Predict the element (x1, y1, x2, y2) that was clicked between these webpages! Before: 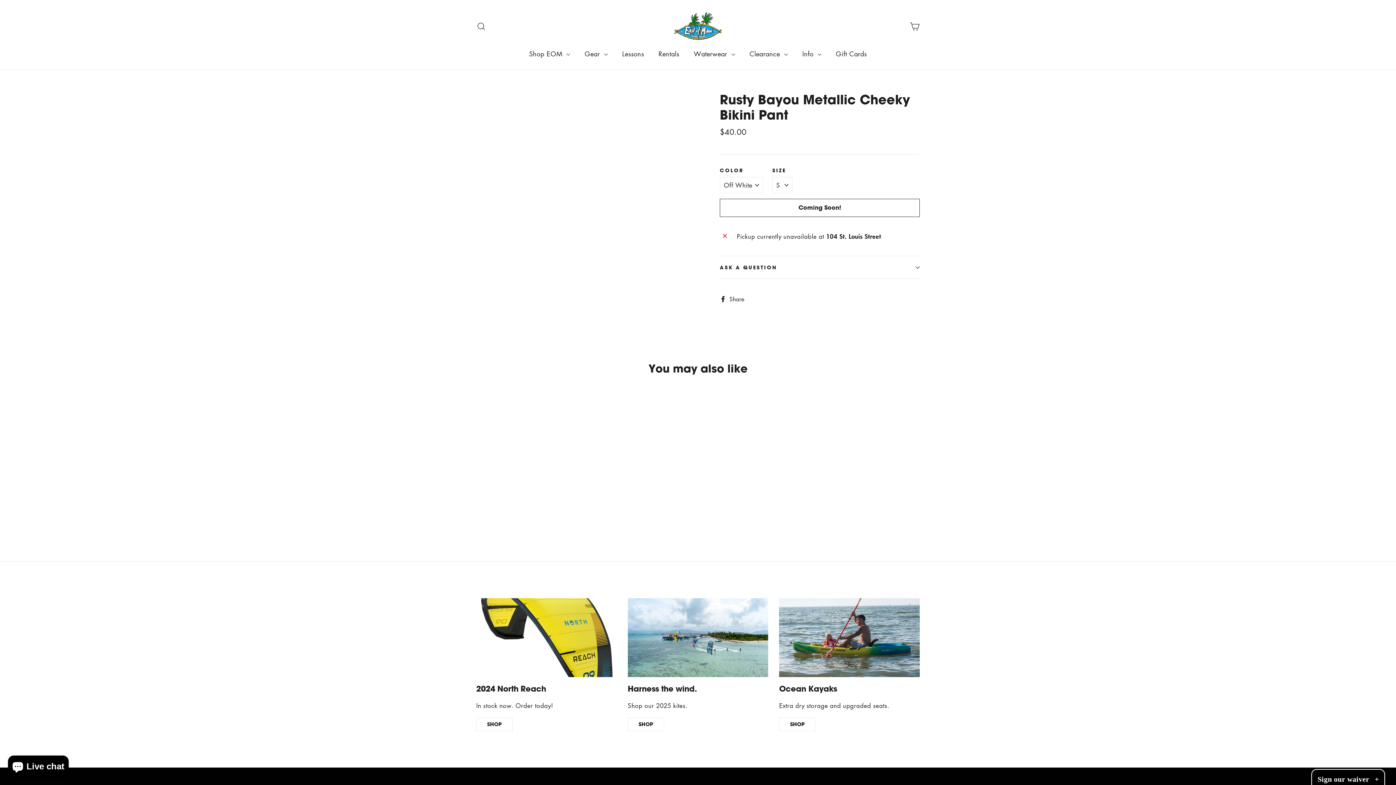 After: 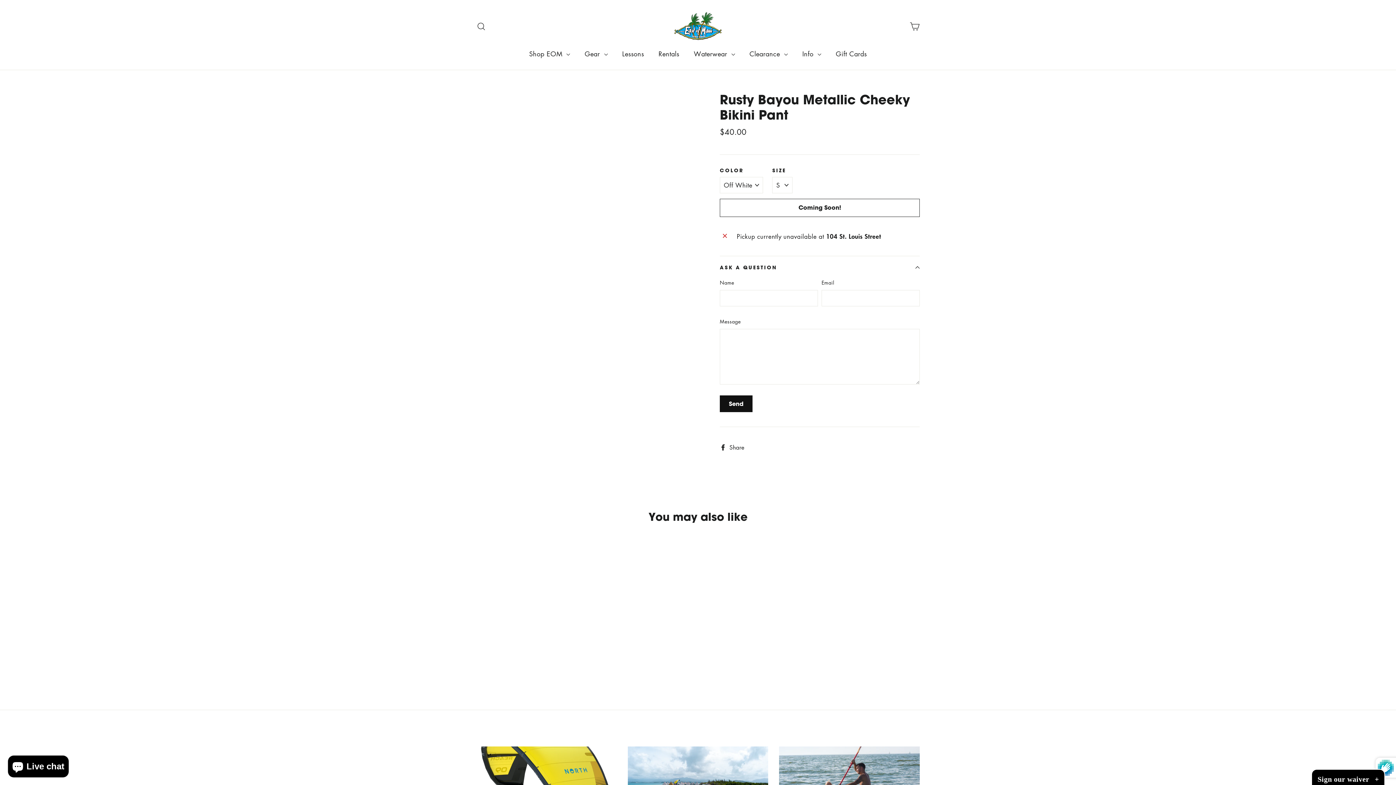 Action: label: ASK A QUESTION bbox: (720, 255, 920, 278)